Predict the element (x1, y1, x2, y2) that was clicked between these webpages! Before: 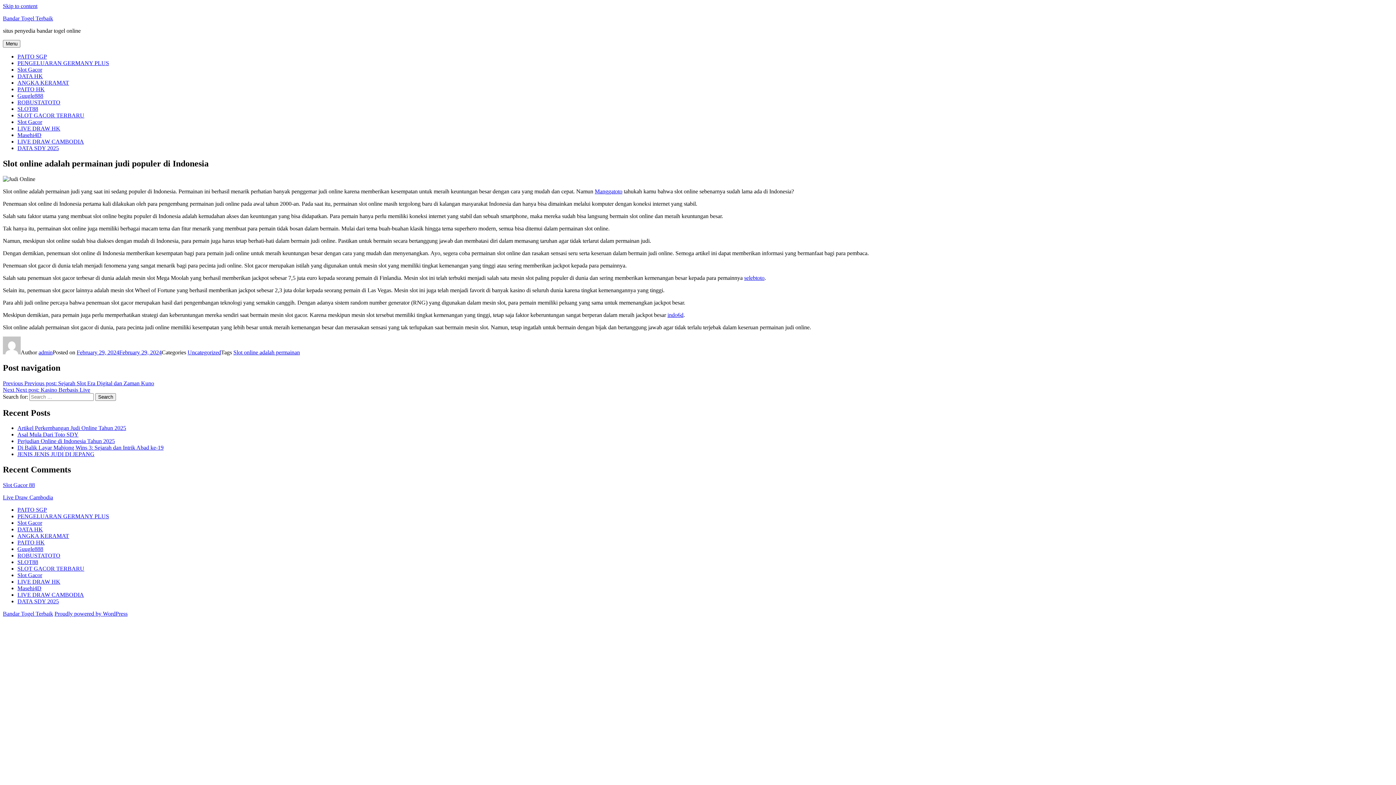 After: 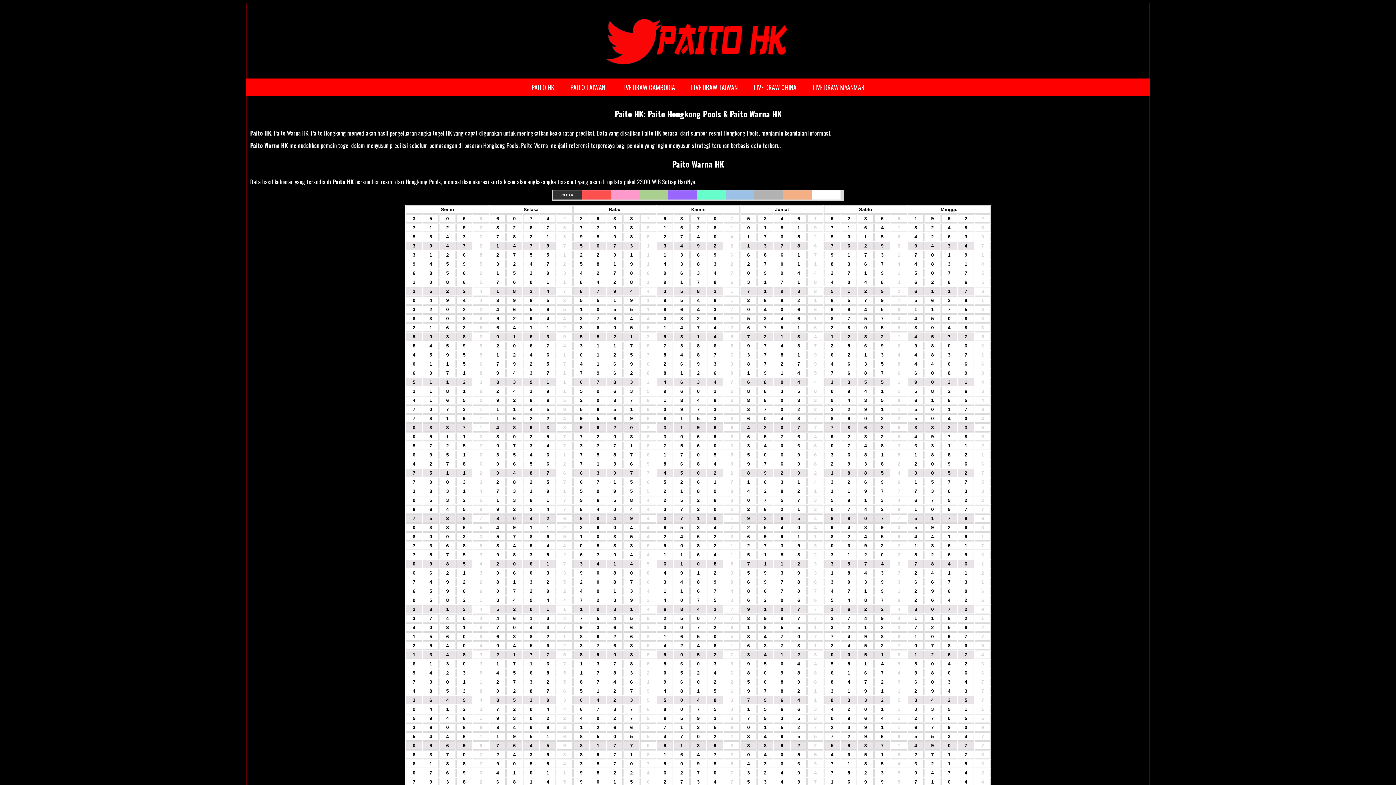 Action: label: PAITO HK bbox: (17, 86, 44, 92)